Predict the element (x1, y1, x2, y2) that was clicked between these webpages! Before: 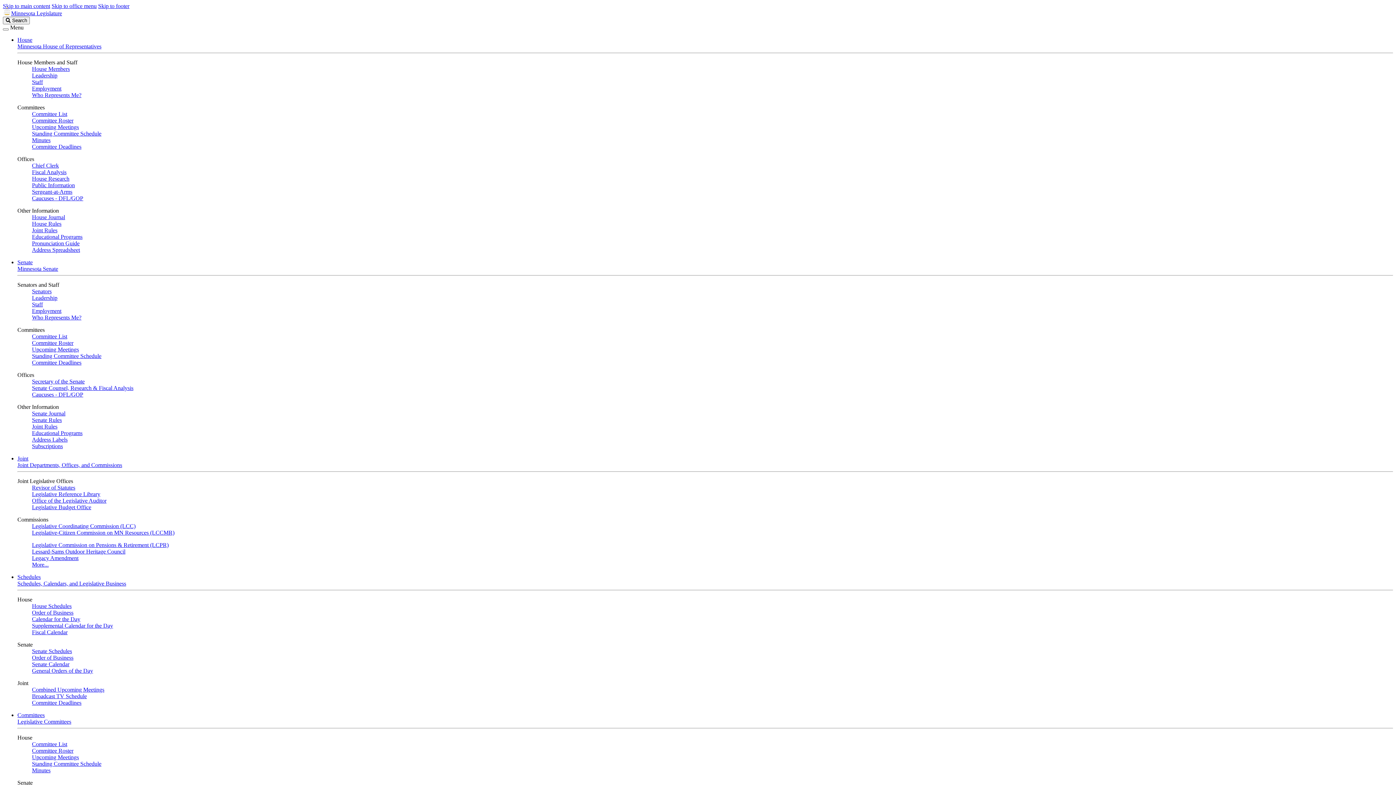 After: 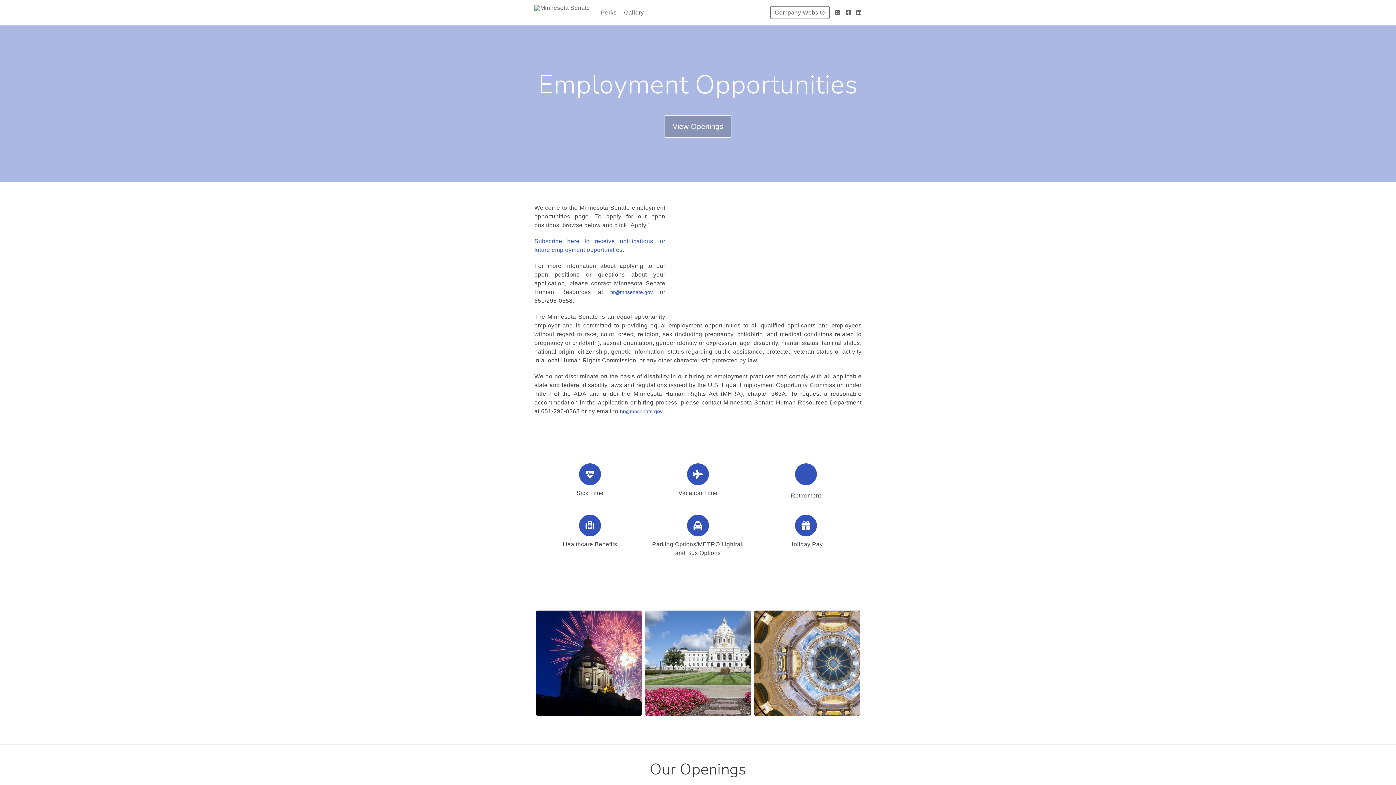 Action: bbox: (32, 308, 61, 314) label: Employment